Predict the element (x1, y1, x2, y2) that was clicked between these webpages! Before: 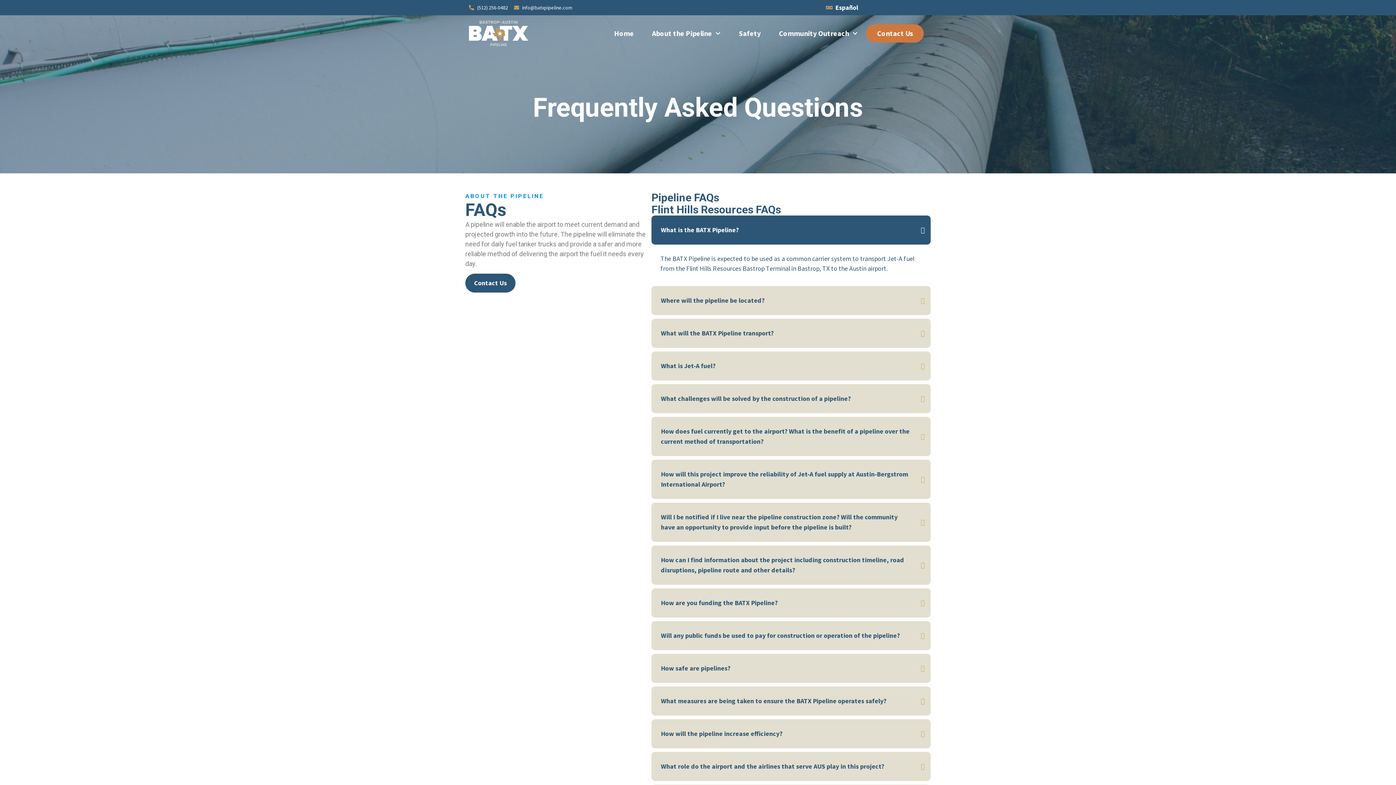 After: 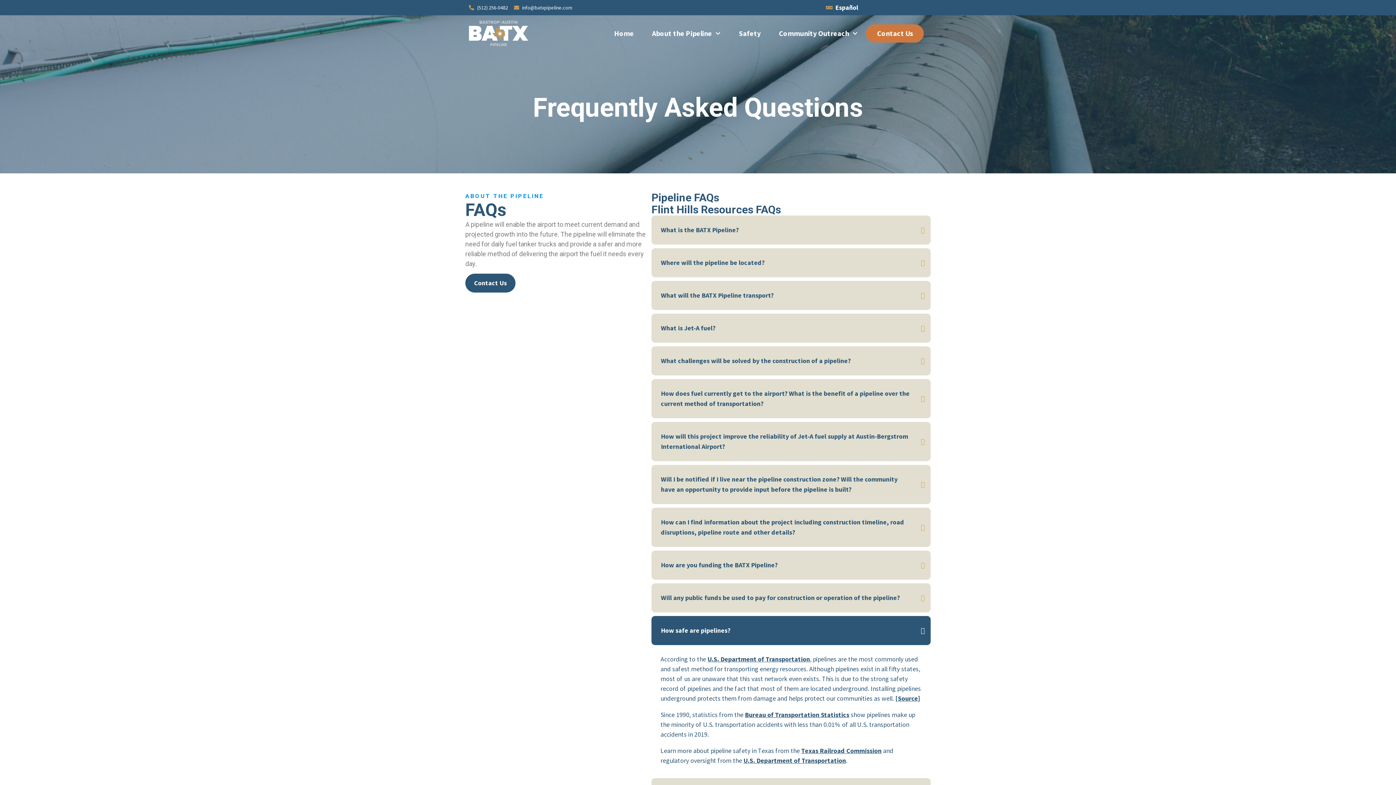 Action: bbox: (651, 654, 930, 683) label: How safe are pipelines?